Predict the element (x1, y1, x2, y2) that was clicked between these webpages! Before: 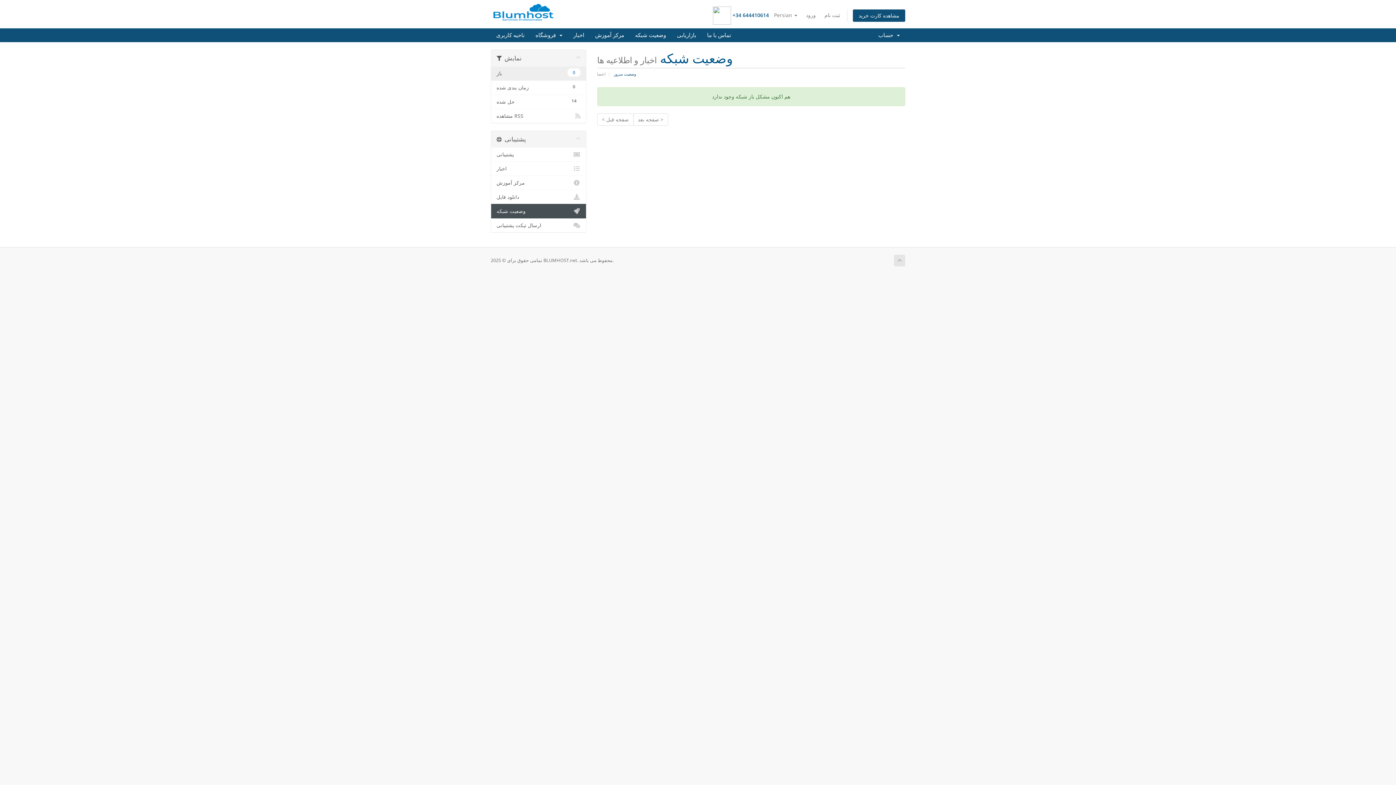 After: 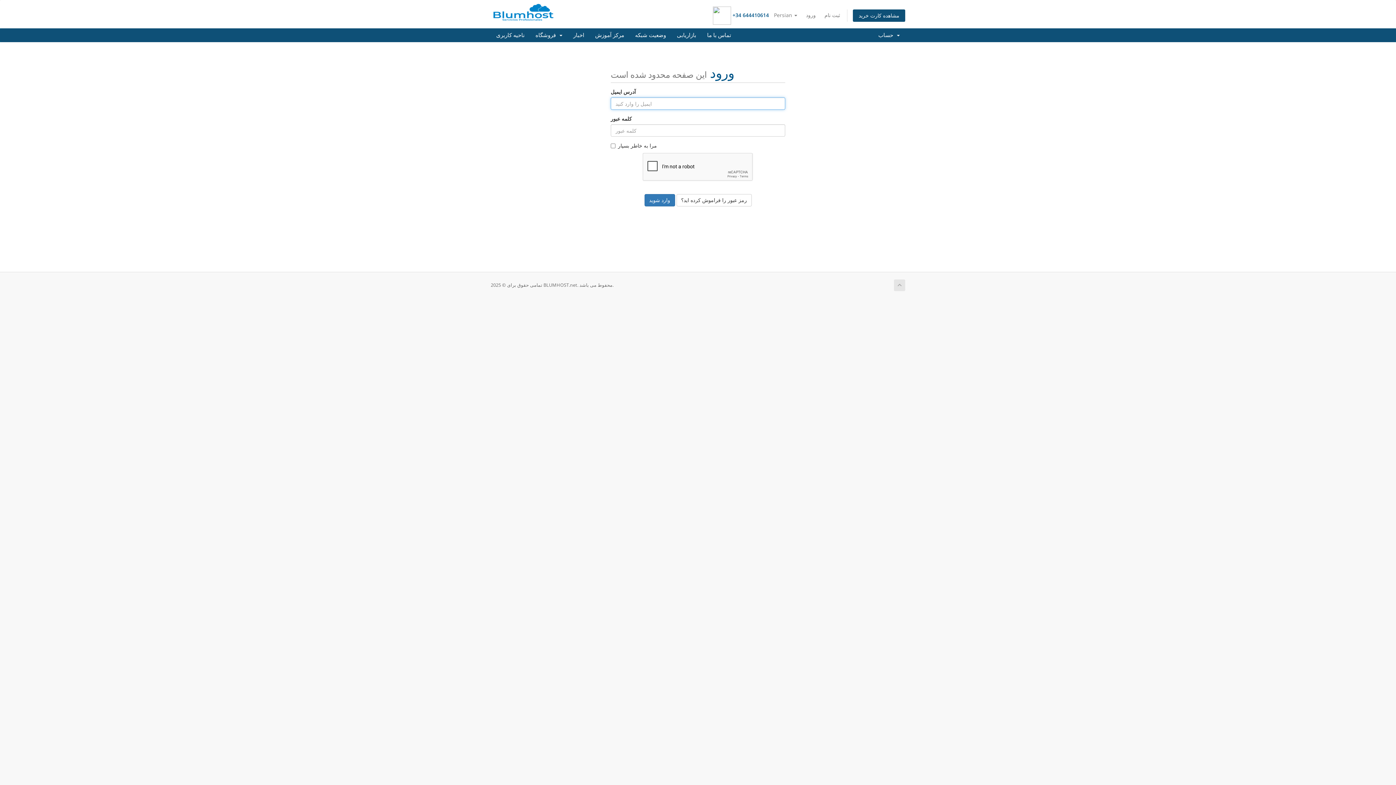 Action: label: ارسال تیکت پشتیبانی bbox: (491, 218, 586, 232)